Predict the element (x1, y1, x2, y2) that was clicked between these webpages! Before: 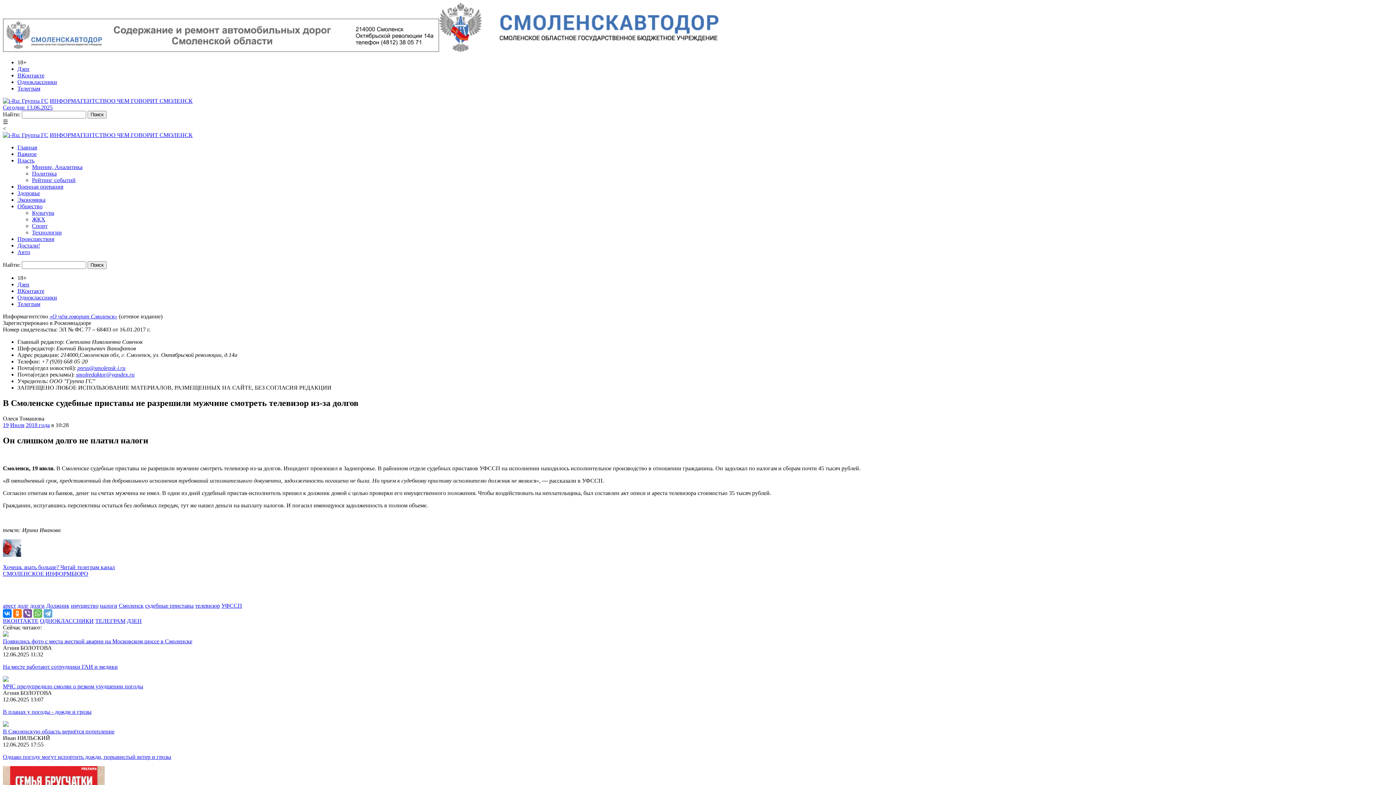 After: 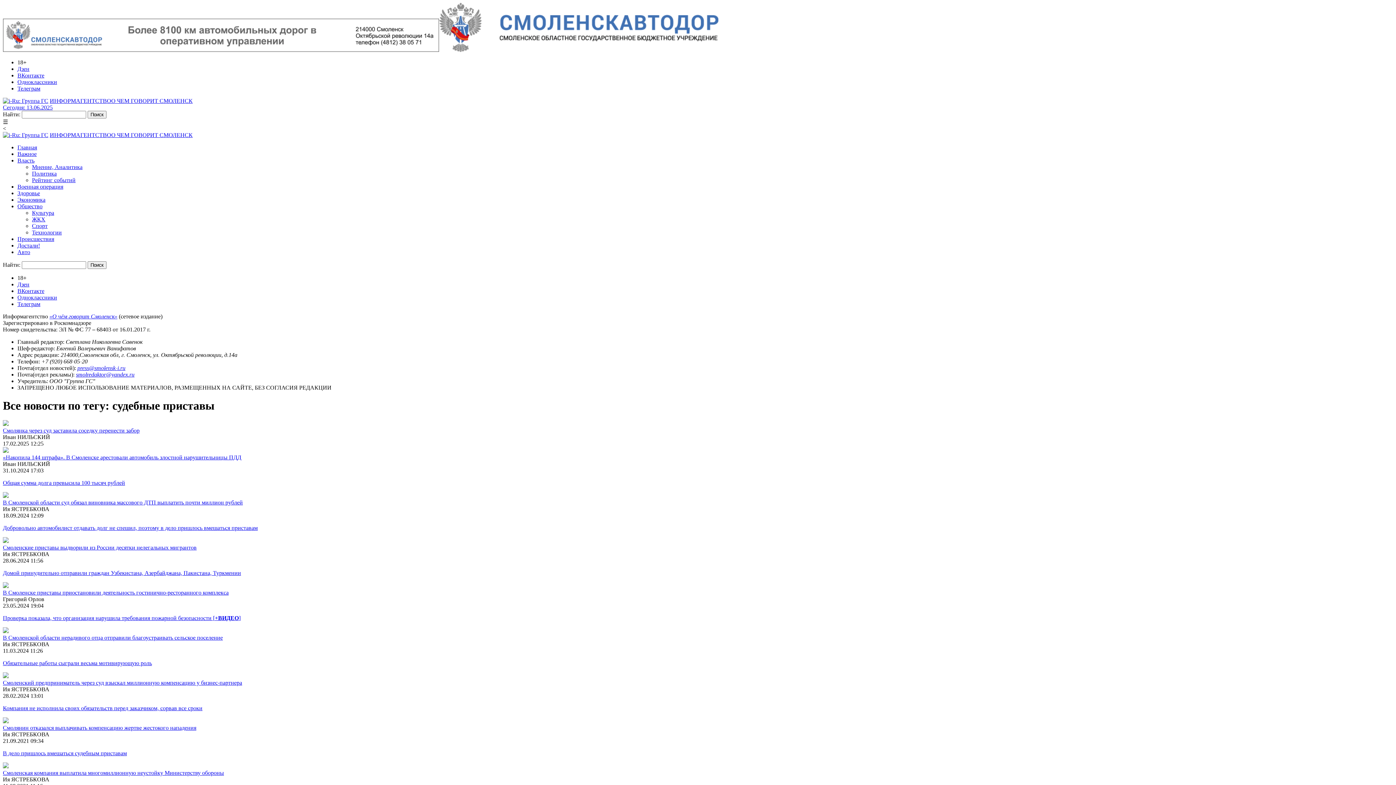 Action: bbox: (145, 602, 193, 608) label: судебные приставы